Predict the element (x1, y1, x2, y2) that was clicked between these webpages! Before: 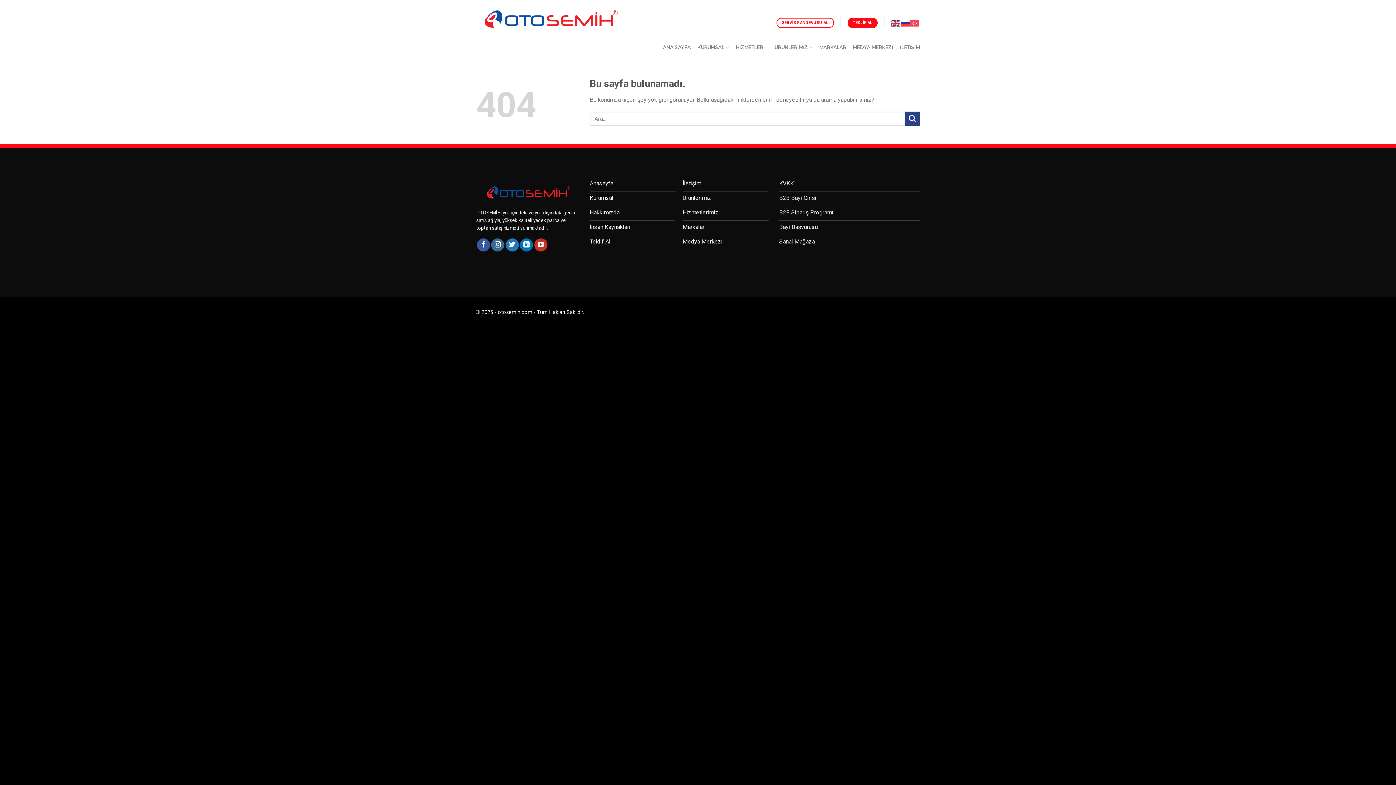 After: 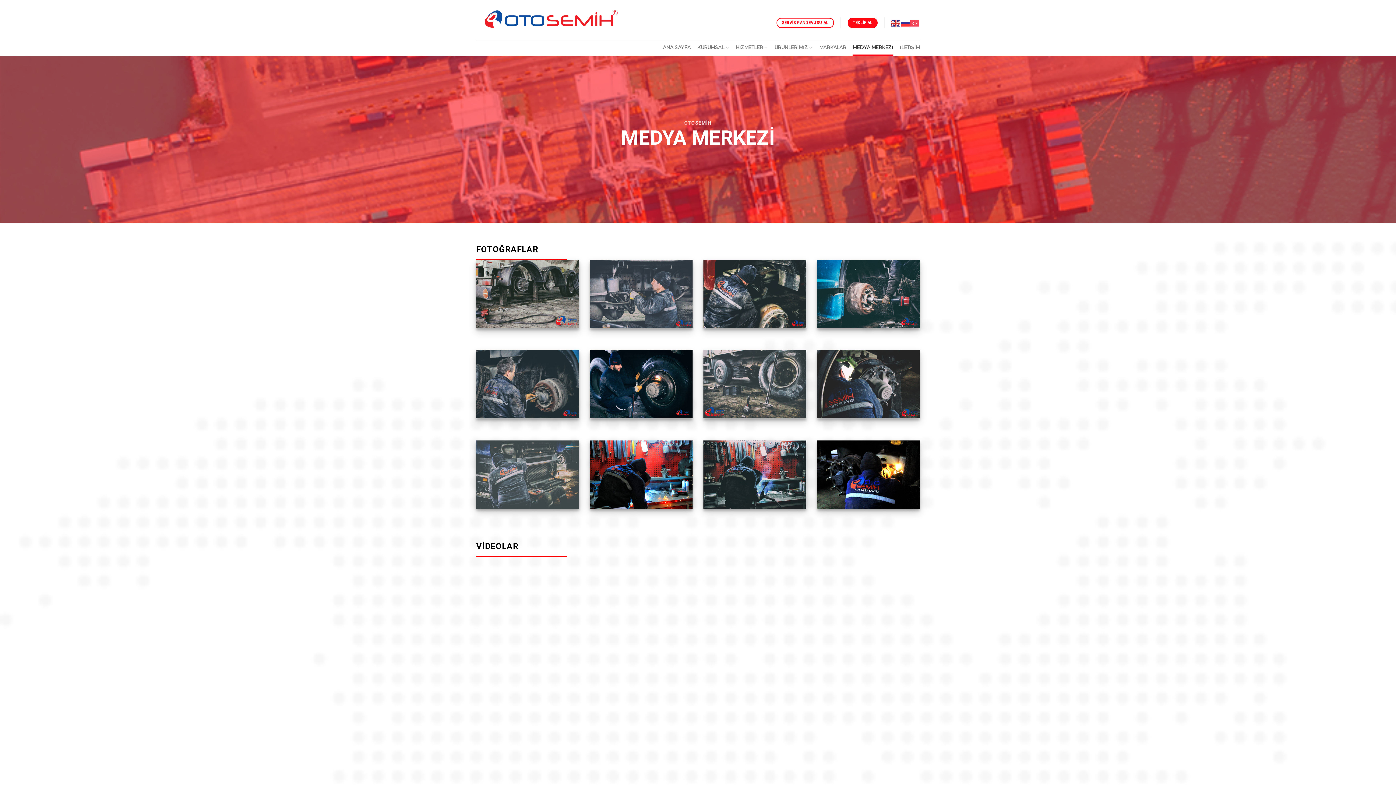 Action: bbox: (682, 235, 768, 249) label: Medya Merkezi